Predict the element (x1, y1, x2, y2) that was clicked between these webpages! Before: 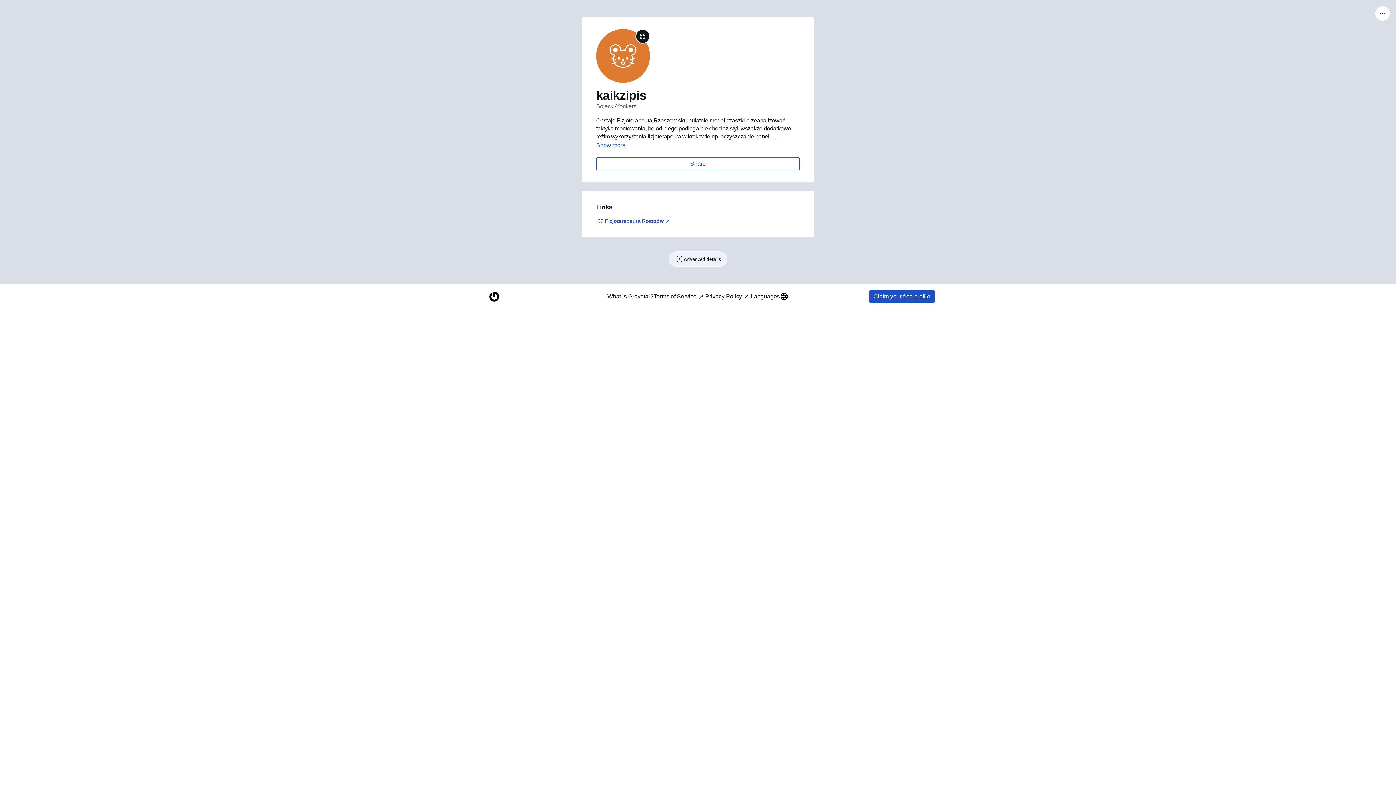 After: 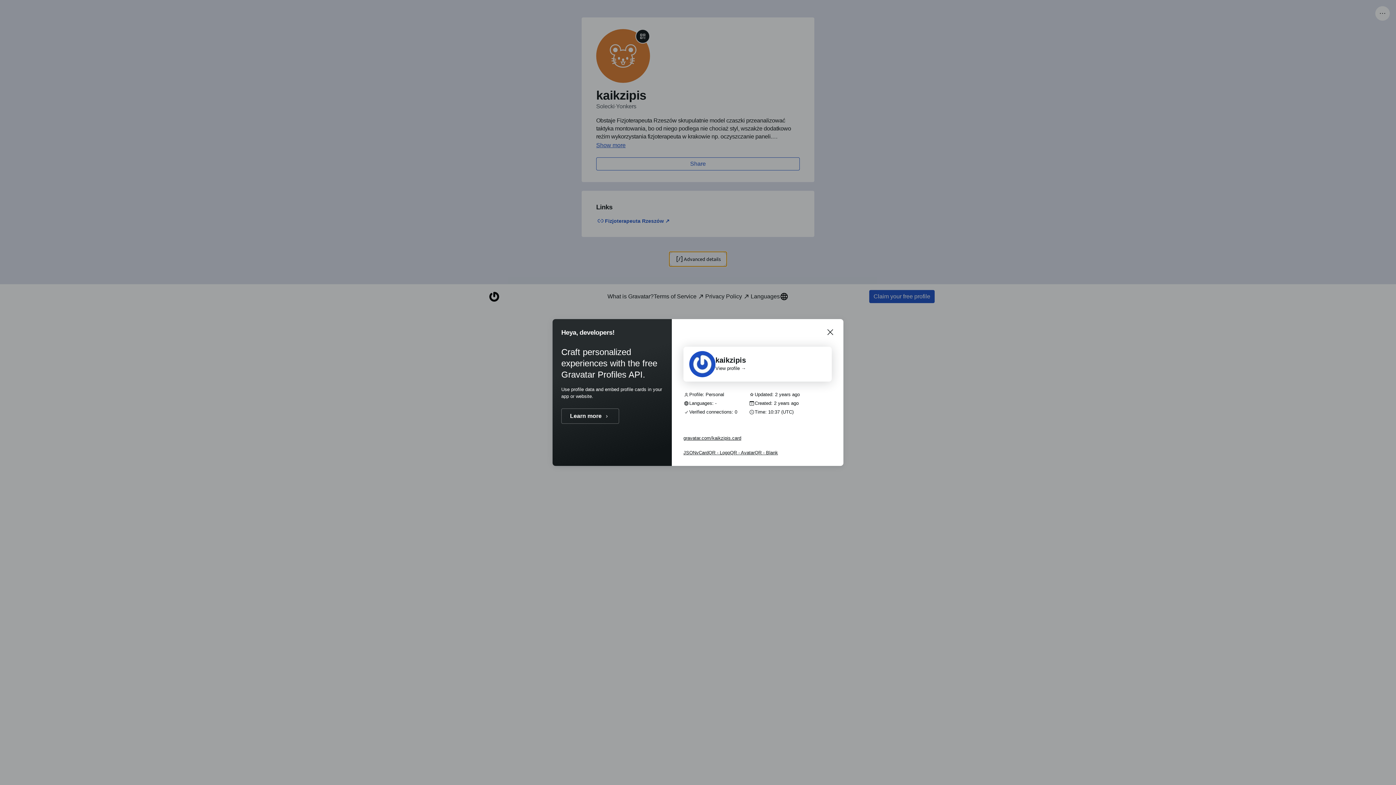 Action: bbox: (669, 251, 727, 266) label: Advanced details